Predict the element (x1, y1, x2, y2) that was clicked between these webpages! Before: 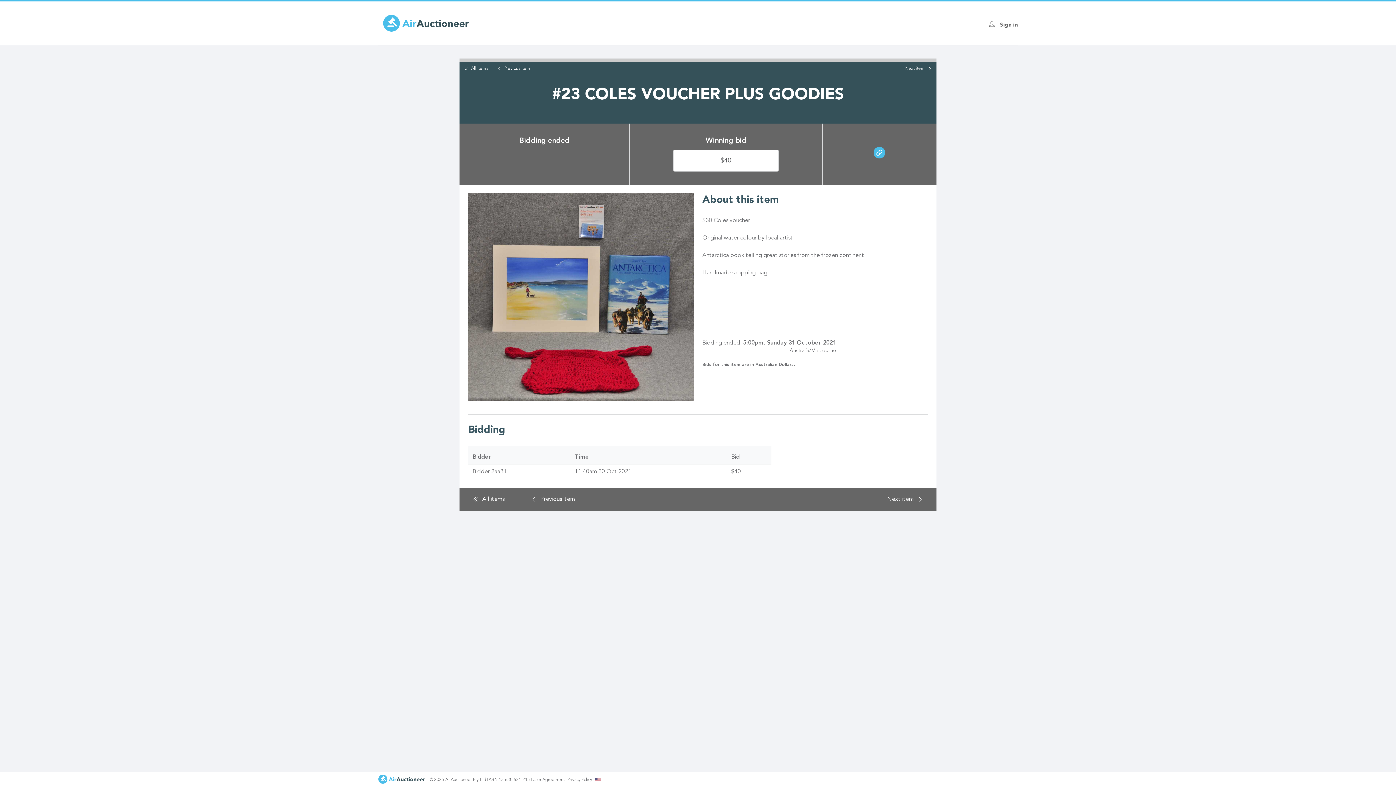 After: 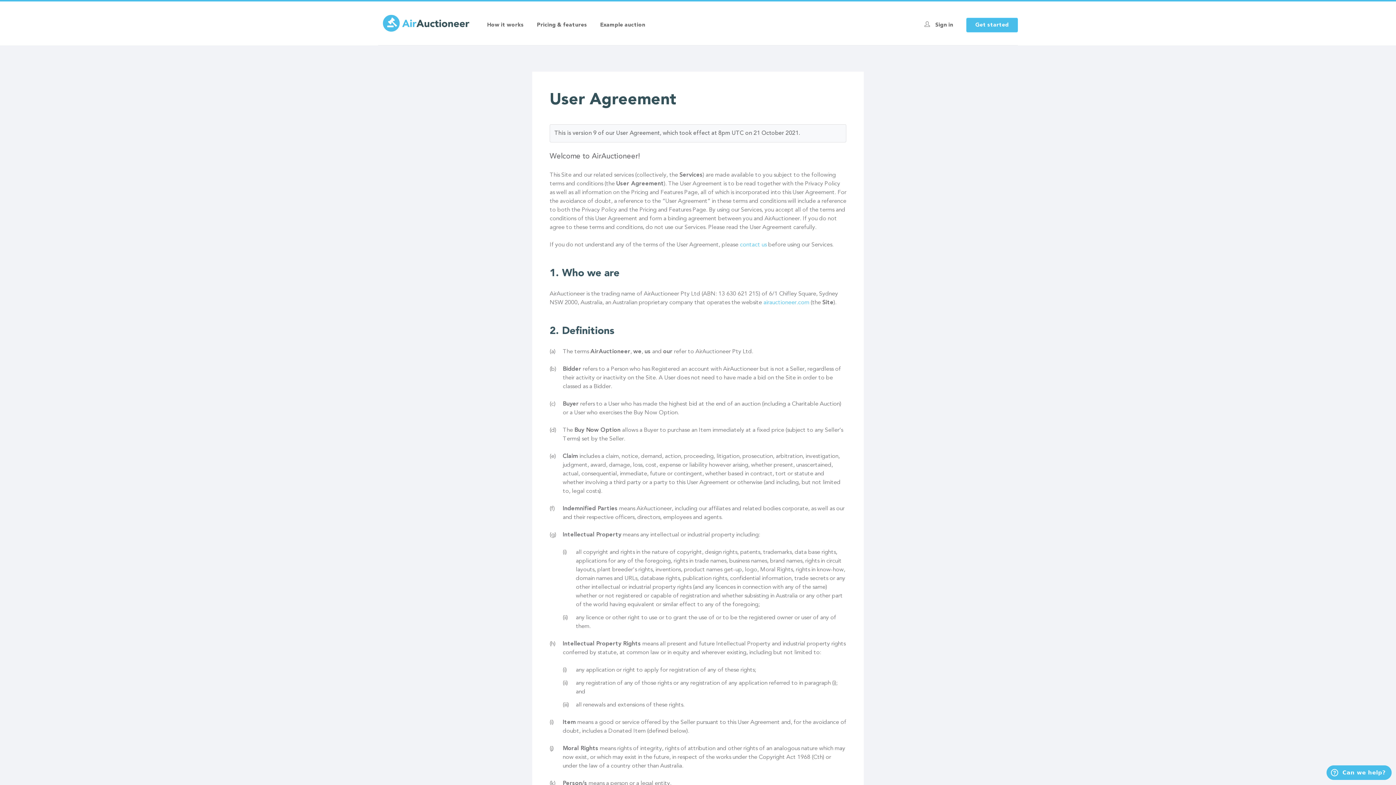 Action: bbox: (531, 778, 565, 782) label: User Agreement